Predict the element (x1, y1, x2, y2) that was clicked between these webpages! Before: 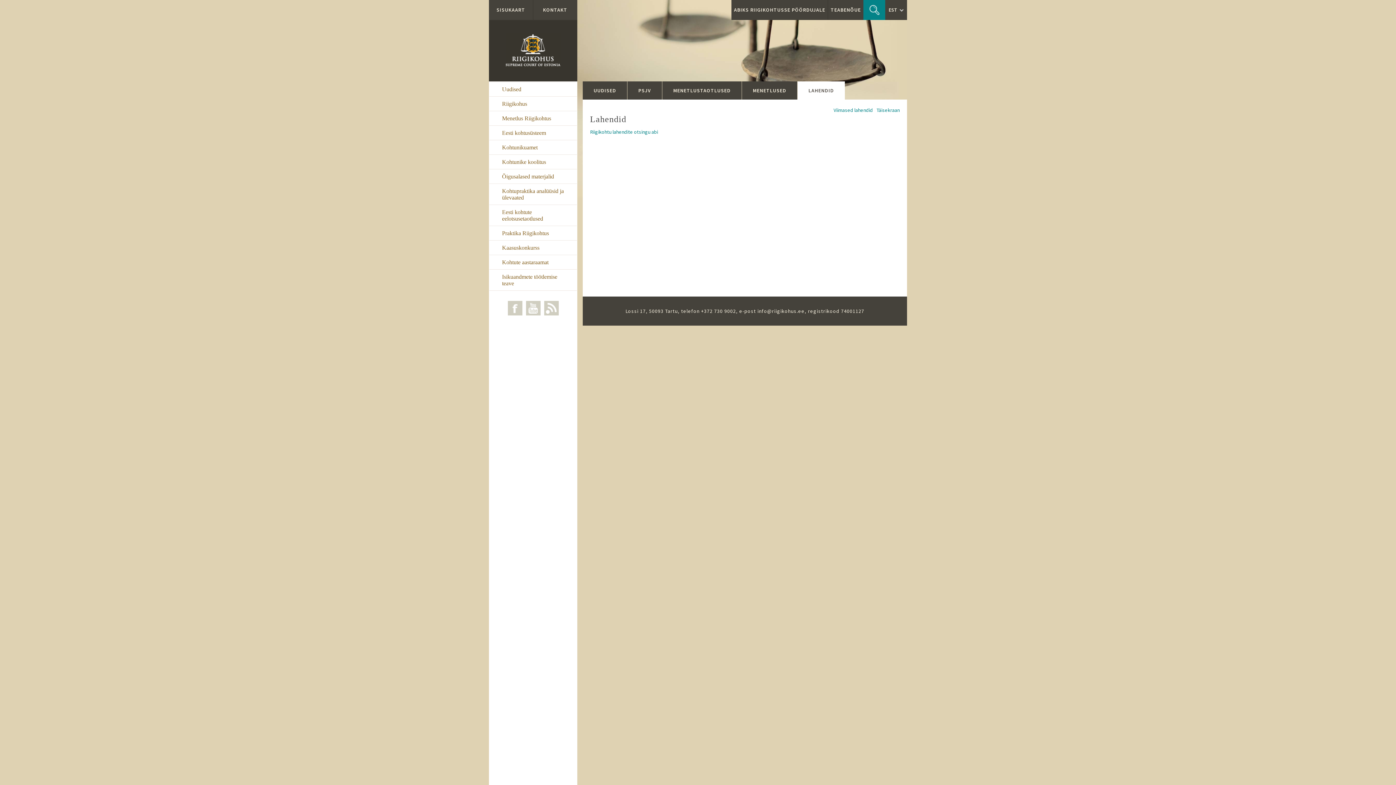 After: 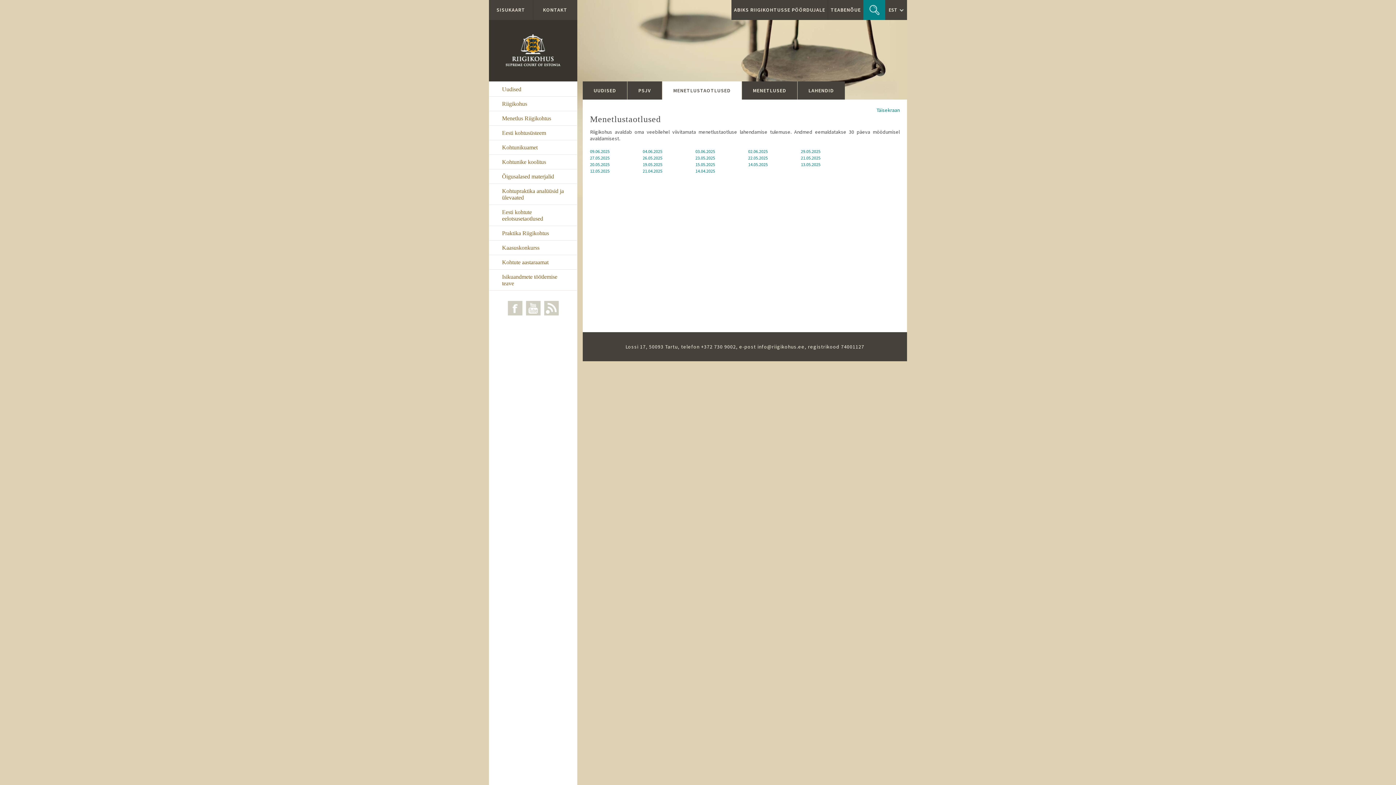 Action: label: MENETLUSTAOTLUSED bbox: (662, 81, 741, 99)